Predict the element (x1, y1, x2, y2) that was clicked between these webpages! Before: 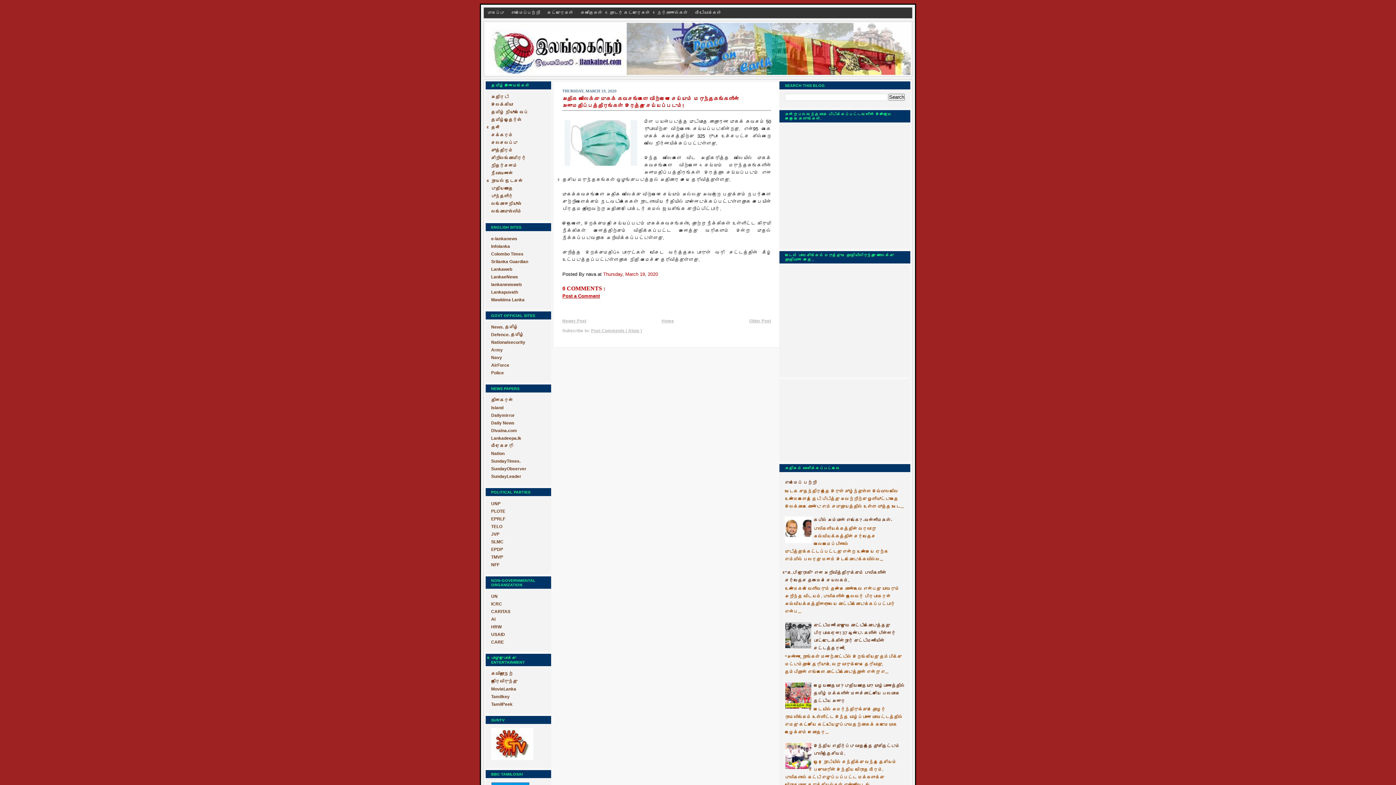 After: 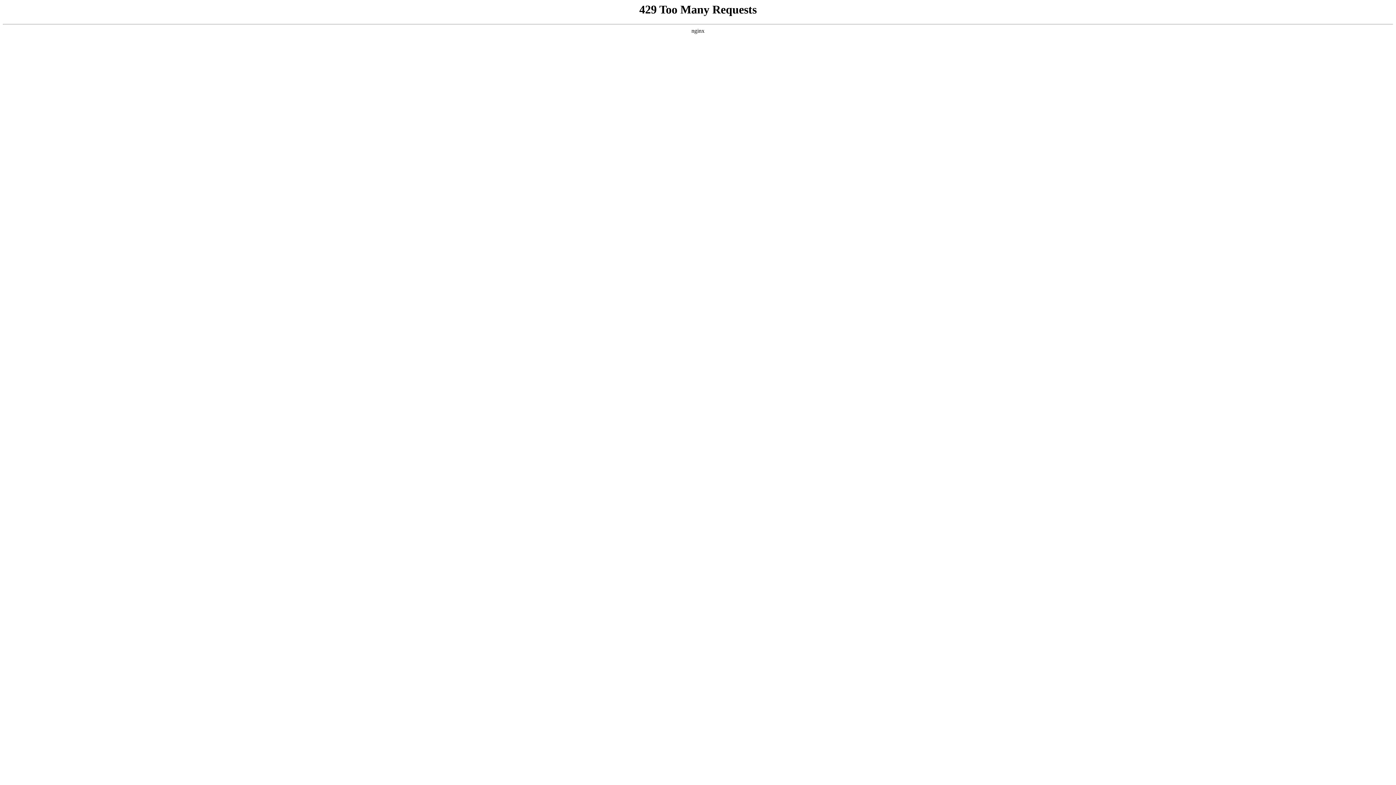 Action: label: AI bbox: (491, 617, 495, 622)